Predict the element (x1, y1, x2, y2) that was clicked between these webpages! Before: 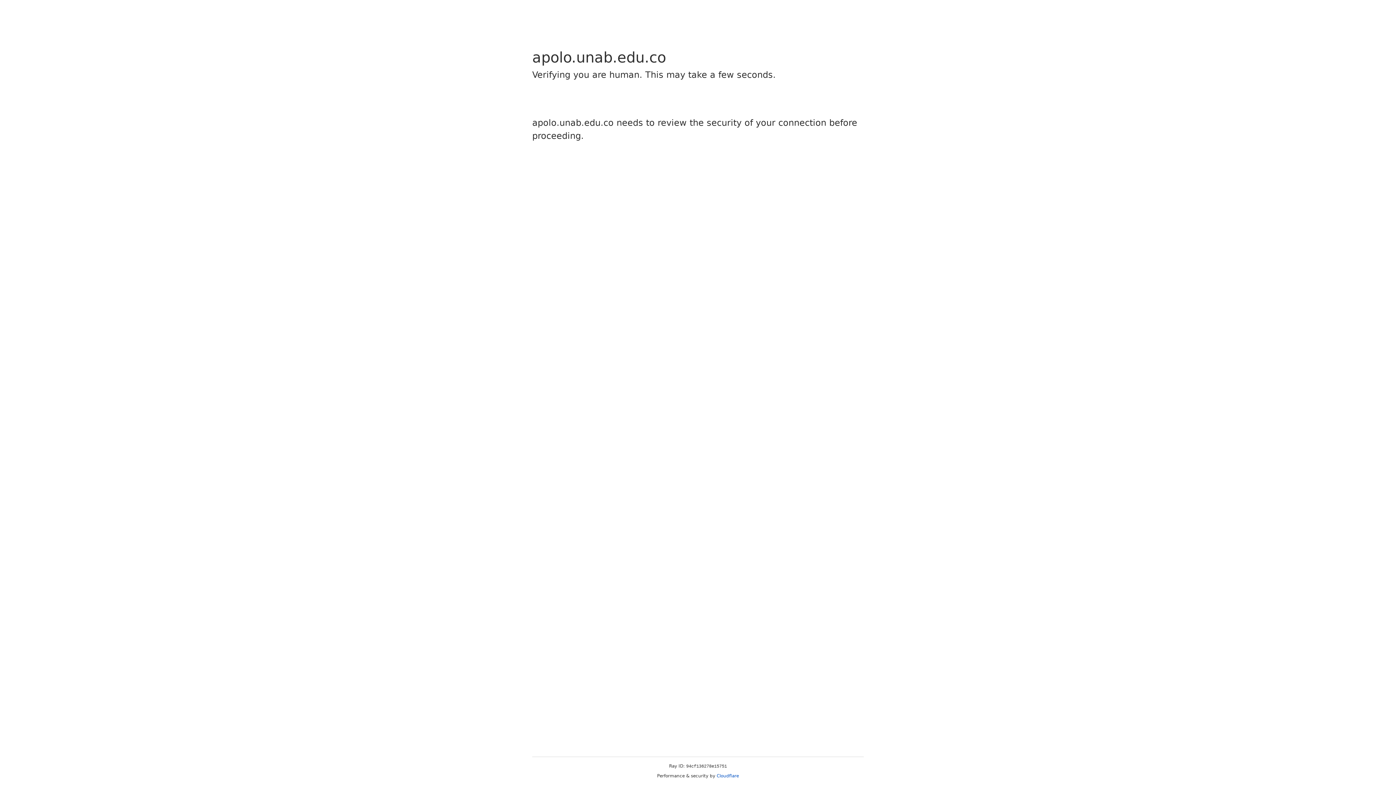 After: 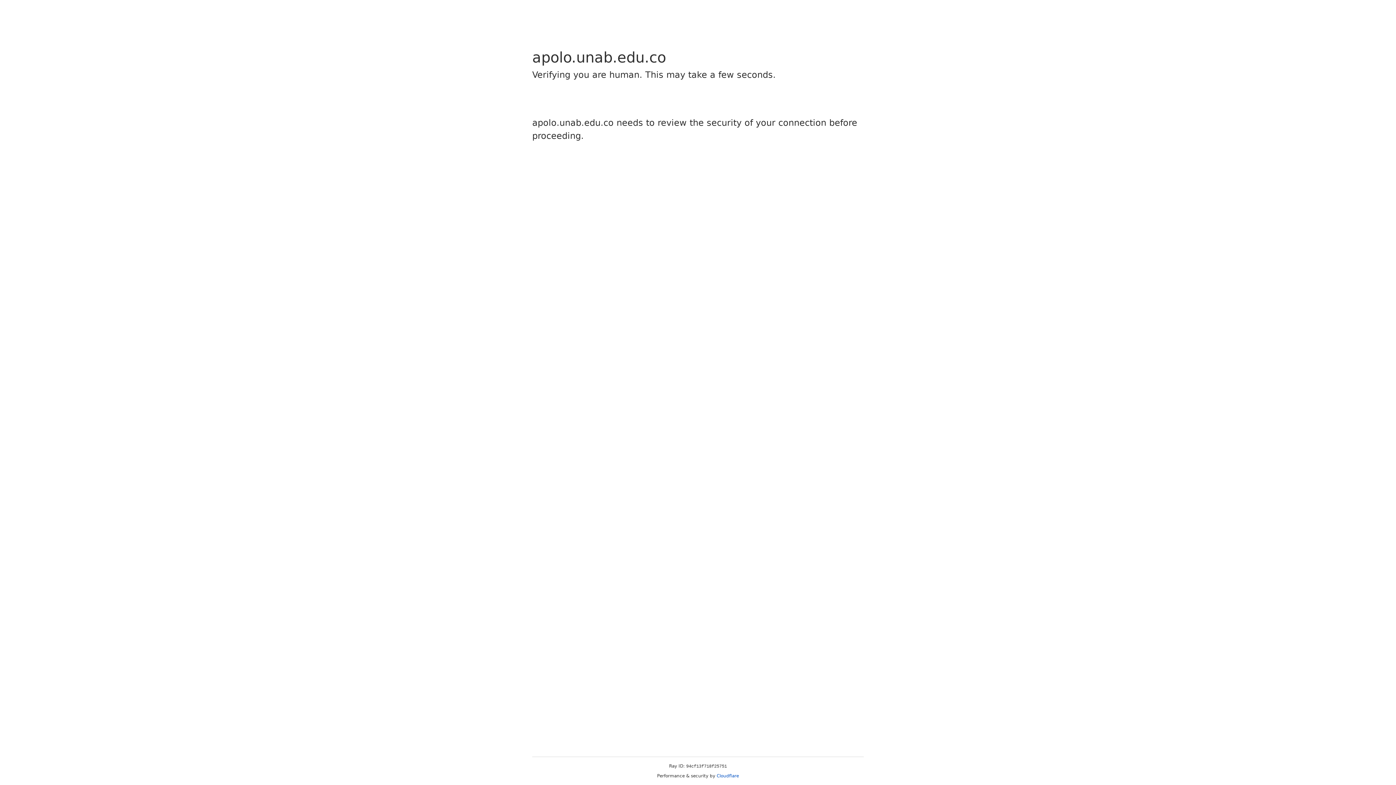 Action: bbox: (716, 773, 739, 778) label: Cloudflare